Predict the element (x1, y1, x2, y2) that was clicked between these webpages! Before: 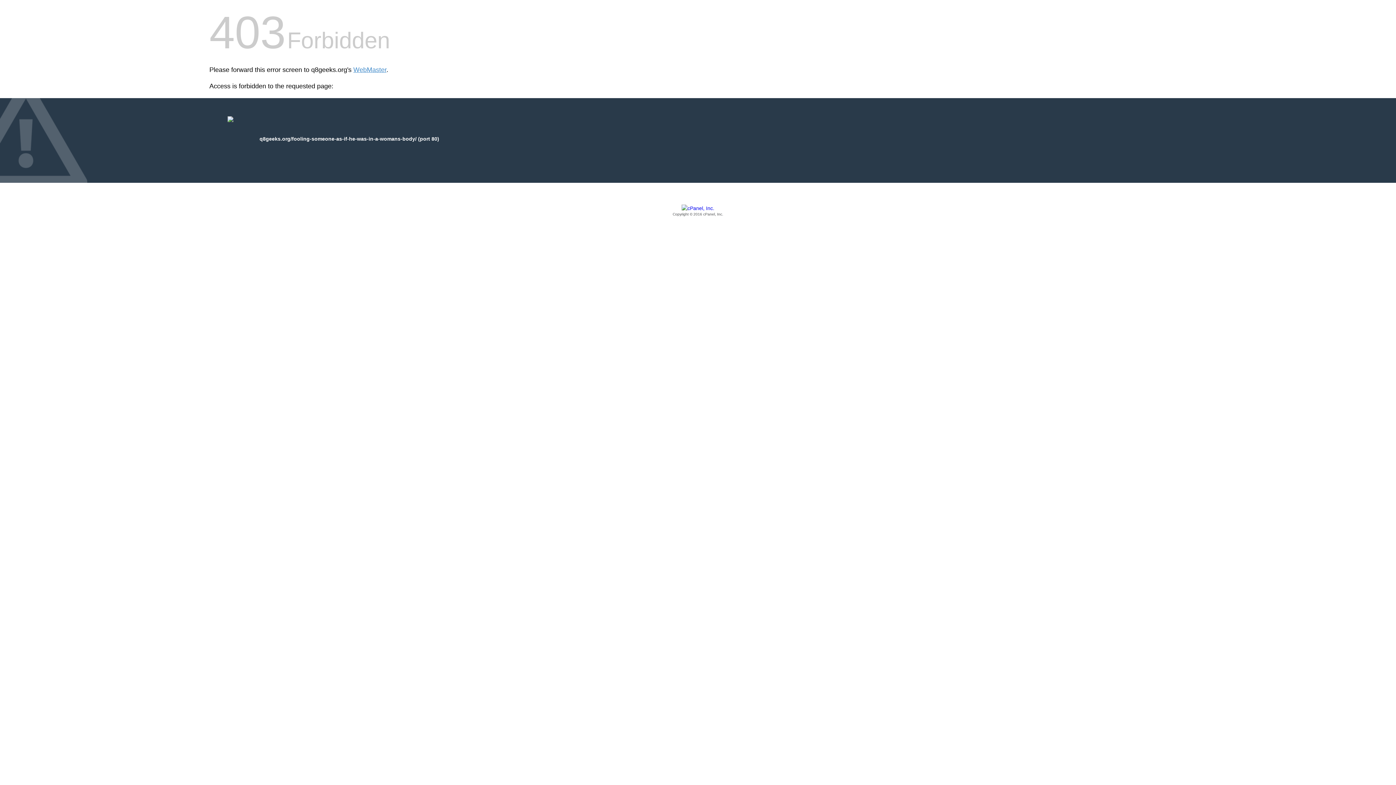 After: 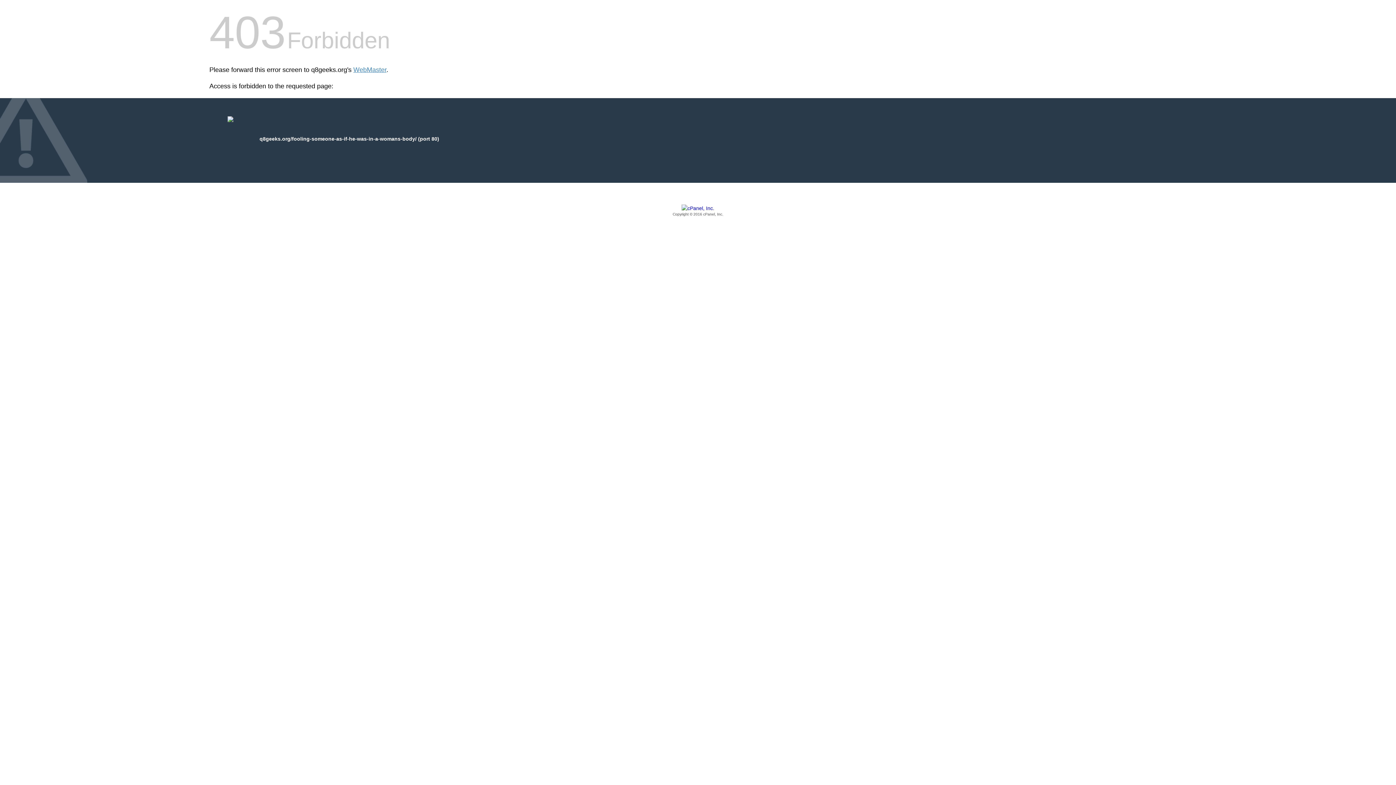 Action: label: Copyright © 2016 cPanel, Inc. bbox: (209, 205, 1186, 217)